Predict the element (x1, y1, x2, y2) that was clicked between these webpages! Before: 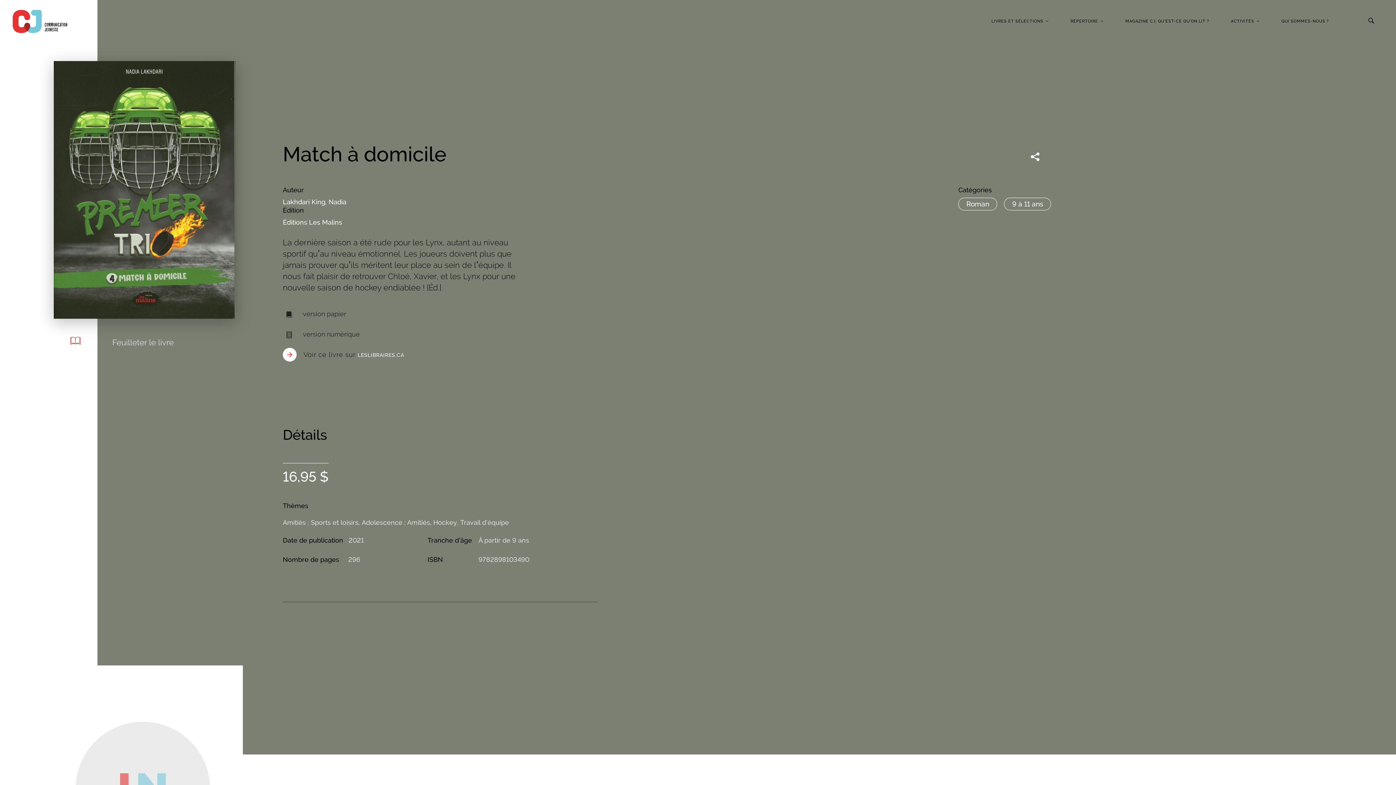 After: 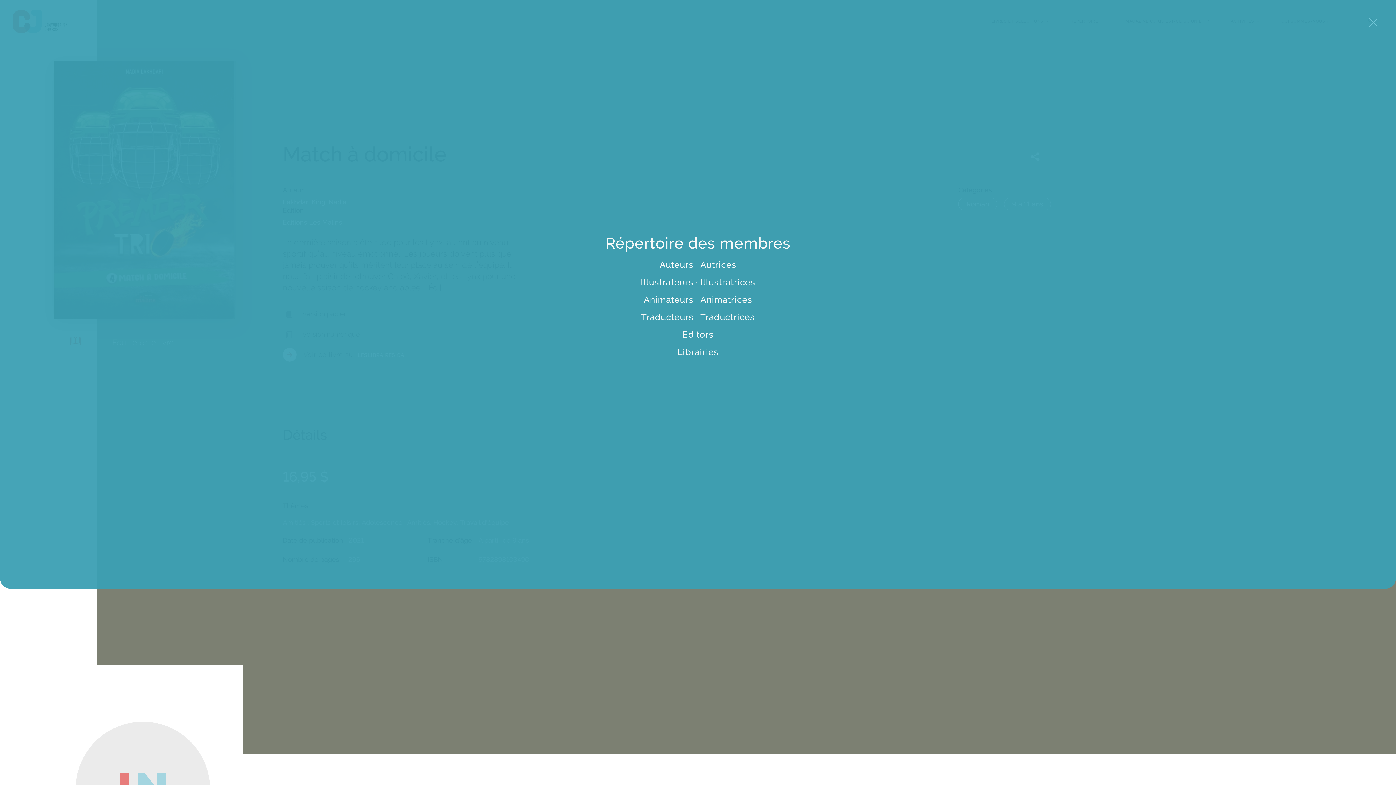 Action: bbox: (1070, 18, 1103, 23) label: RÉPERTOIRE